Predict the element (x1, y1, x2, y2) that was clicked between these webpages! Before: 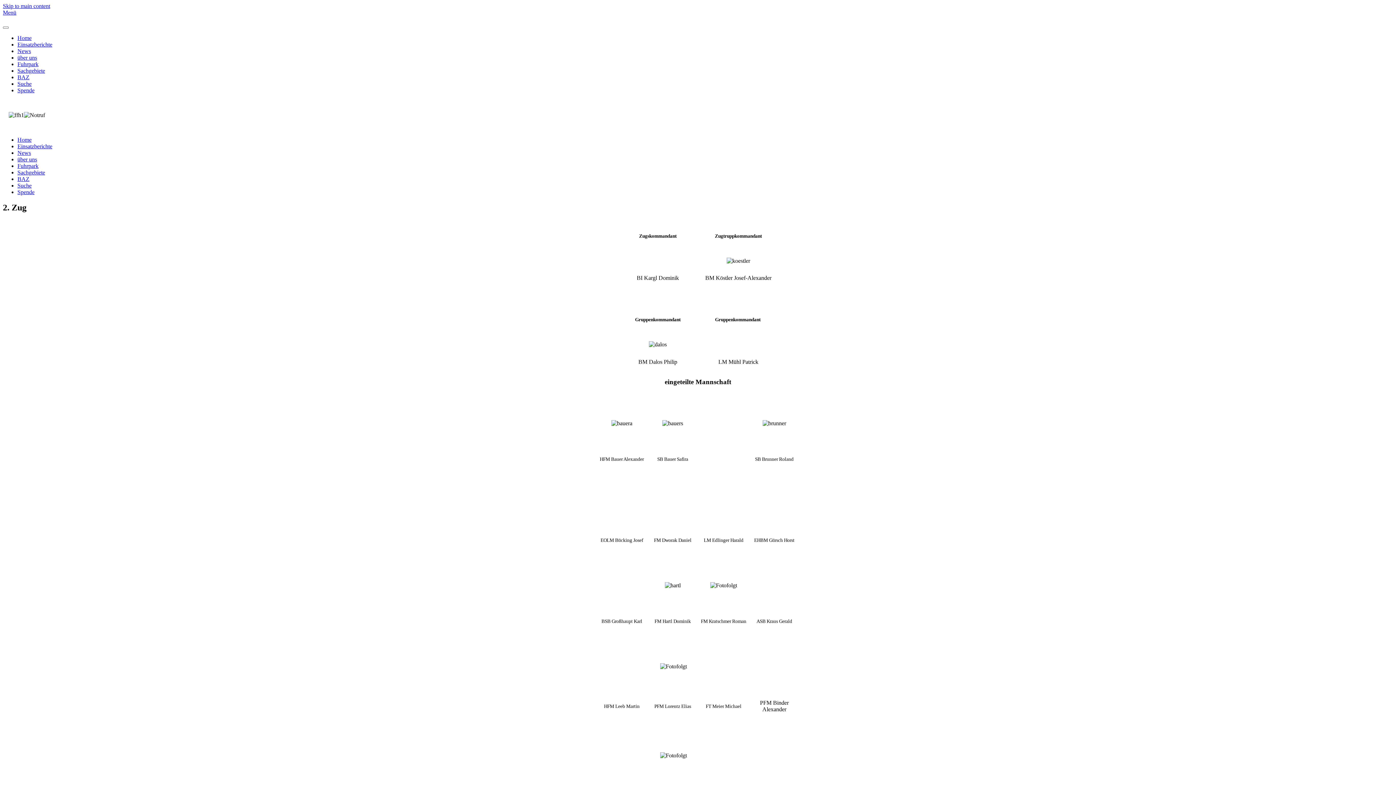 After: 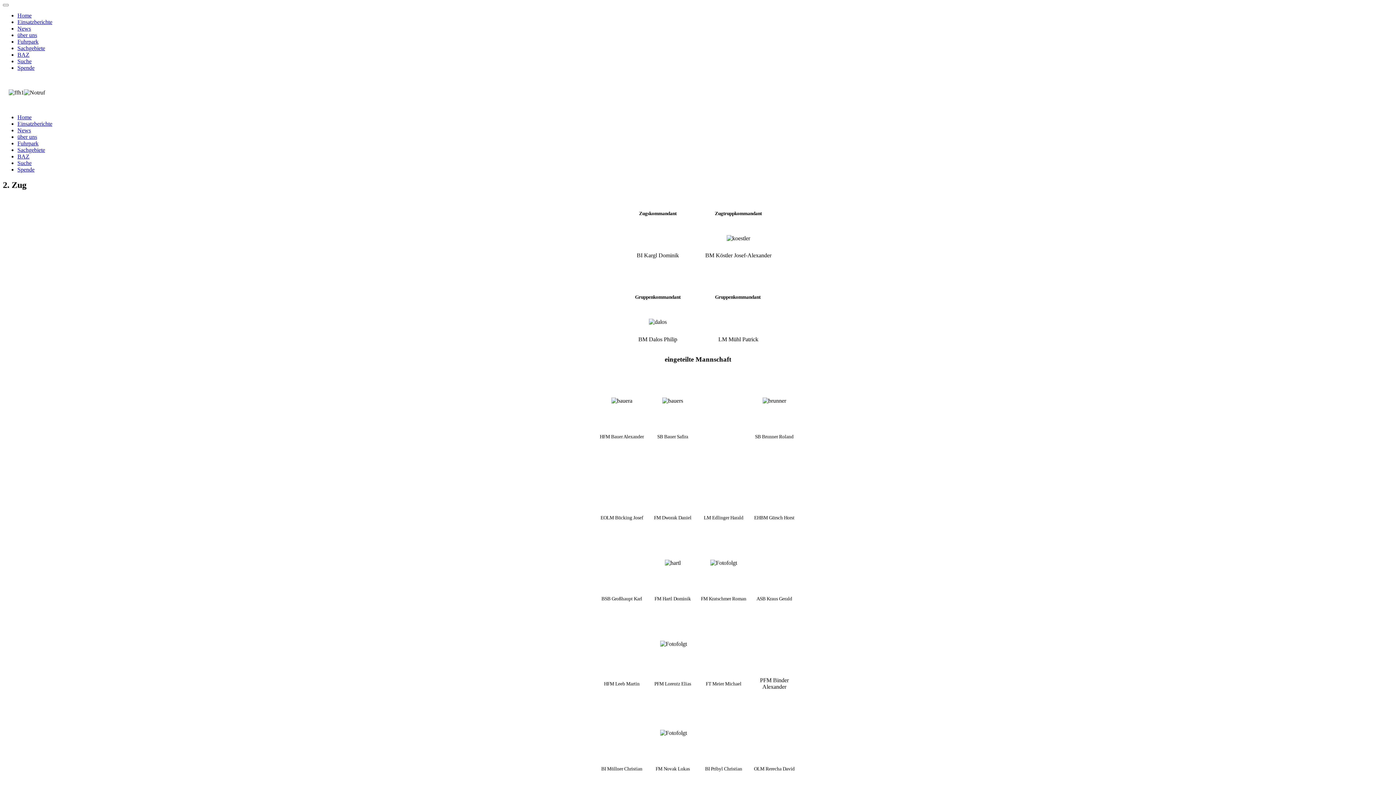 Action: bbox: (2, 9, 16, 15) label: Menü